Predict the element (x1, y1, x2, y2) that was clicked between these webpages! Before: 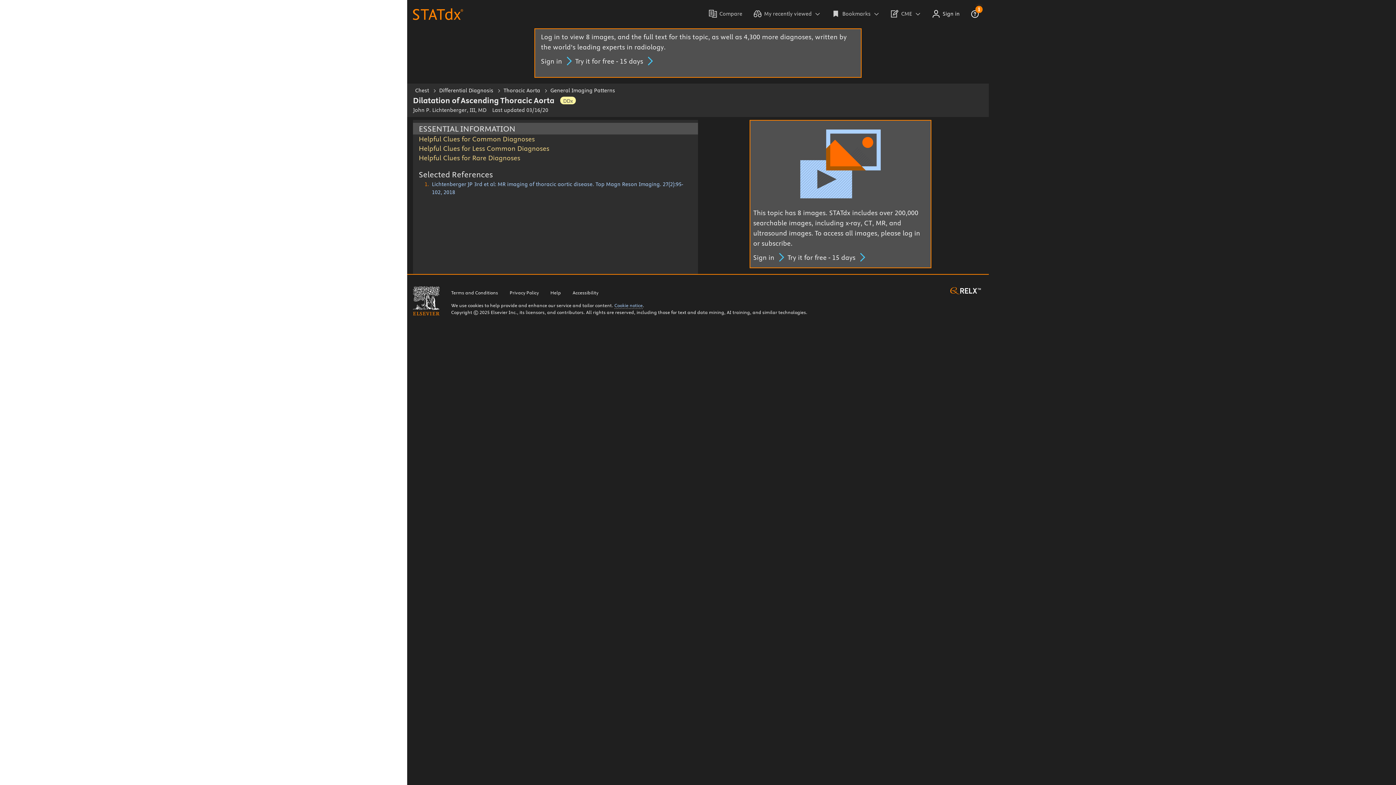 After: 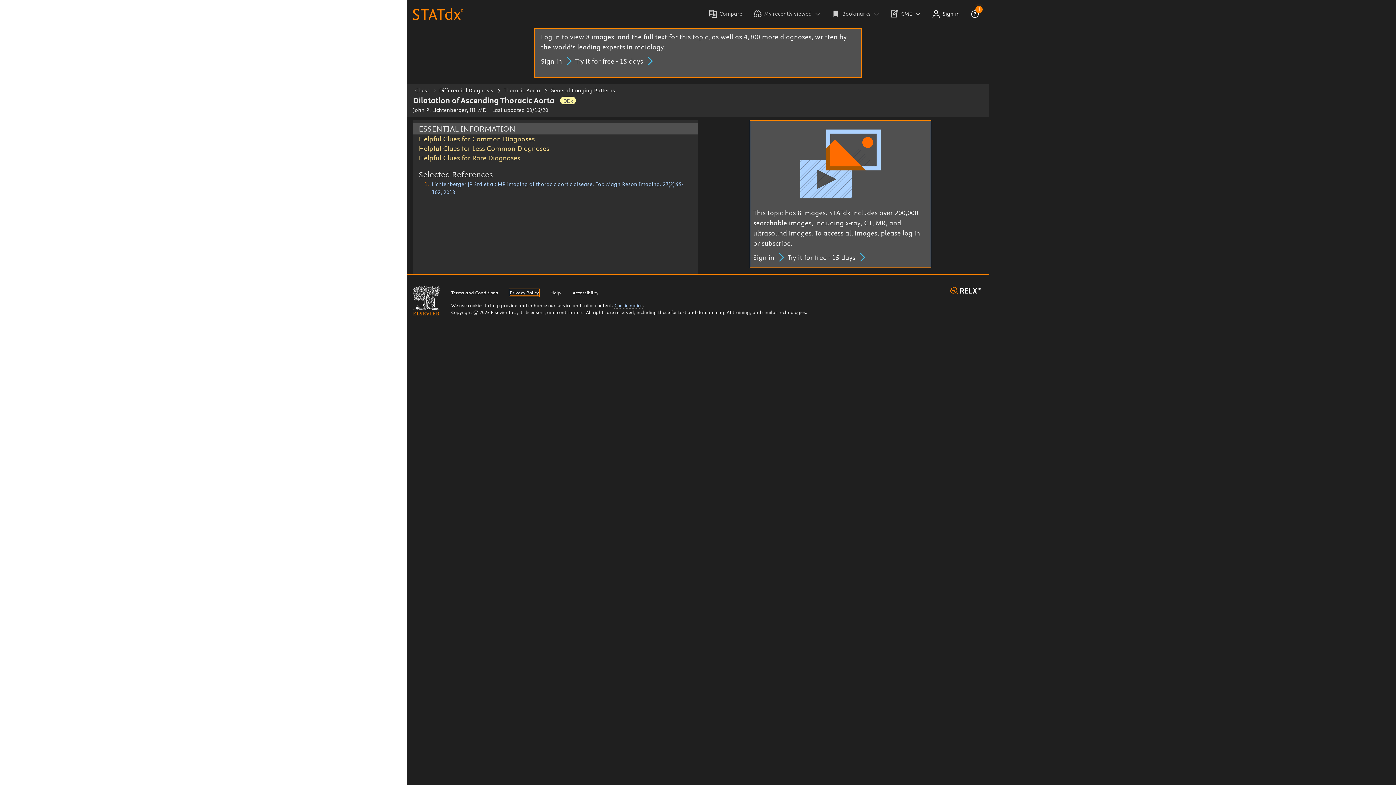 Action: label: Privacy Policy bbox: (509, 289, 538, 296)